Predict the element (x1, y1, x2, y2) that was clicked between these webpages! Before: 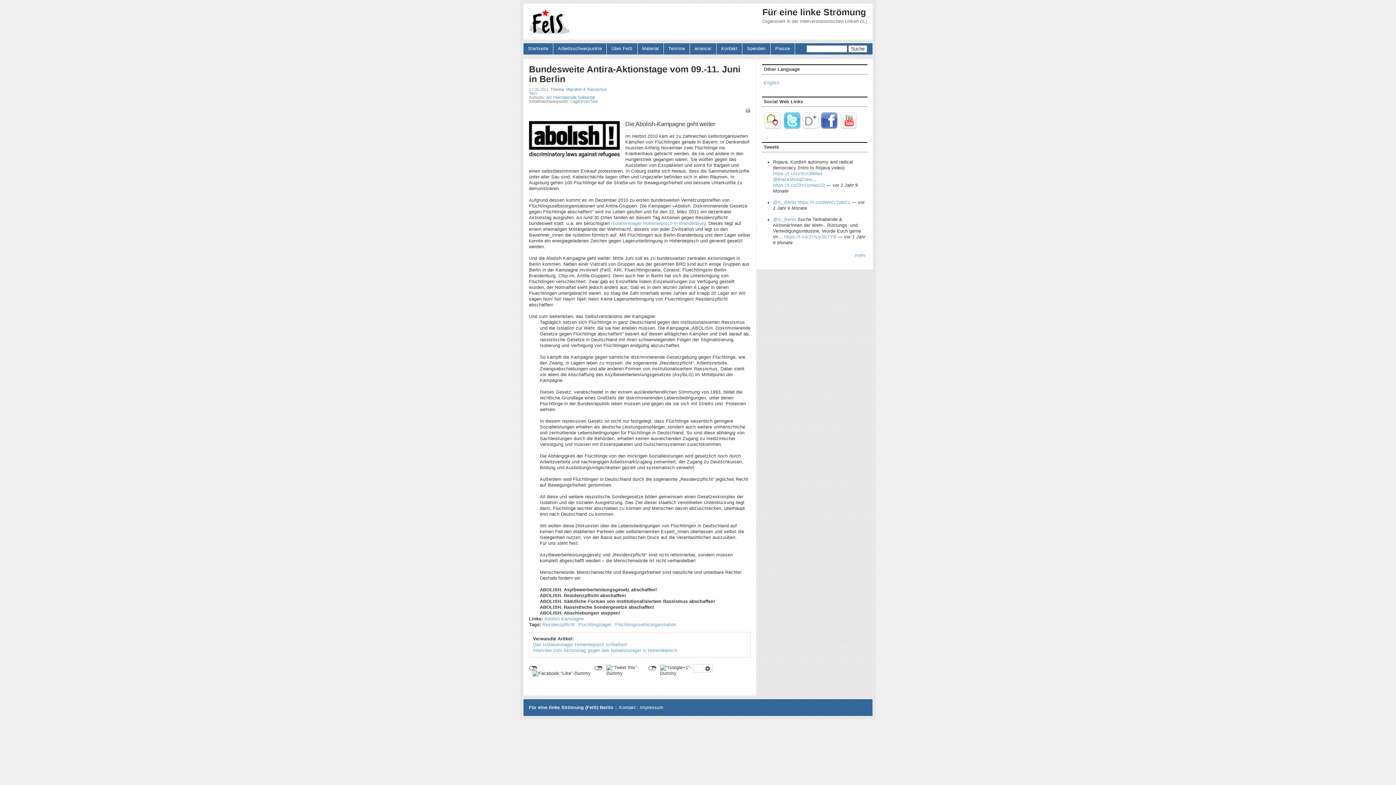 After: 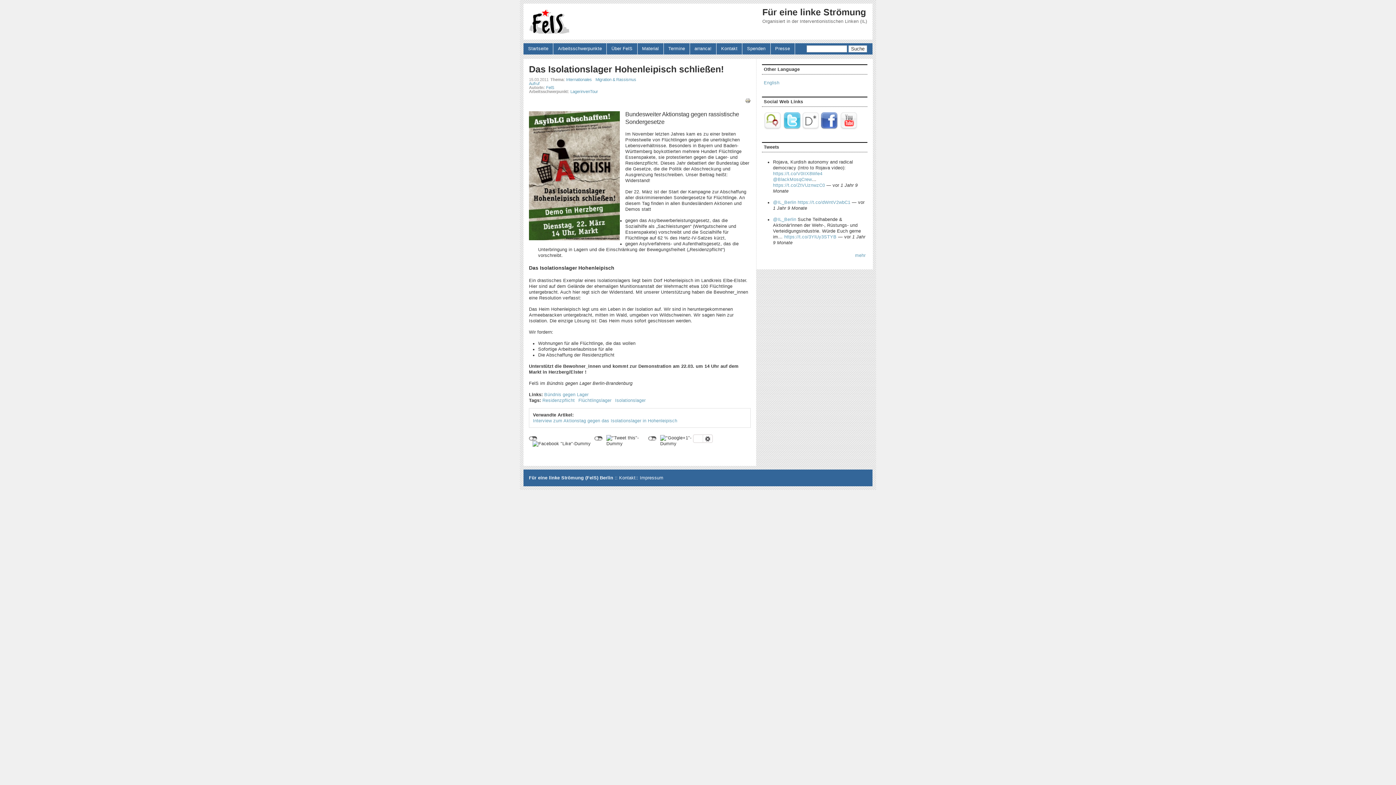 Action: bbox: (533, 642, 627, 647) label: Das Isolationslager Hohenleipisch schließen!